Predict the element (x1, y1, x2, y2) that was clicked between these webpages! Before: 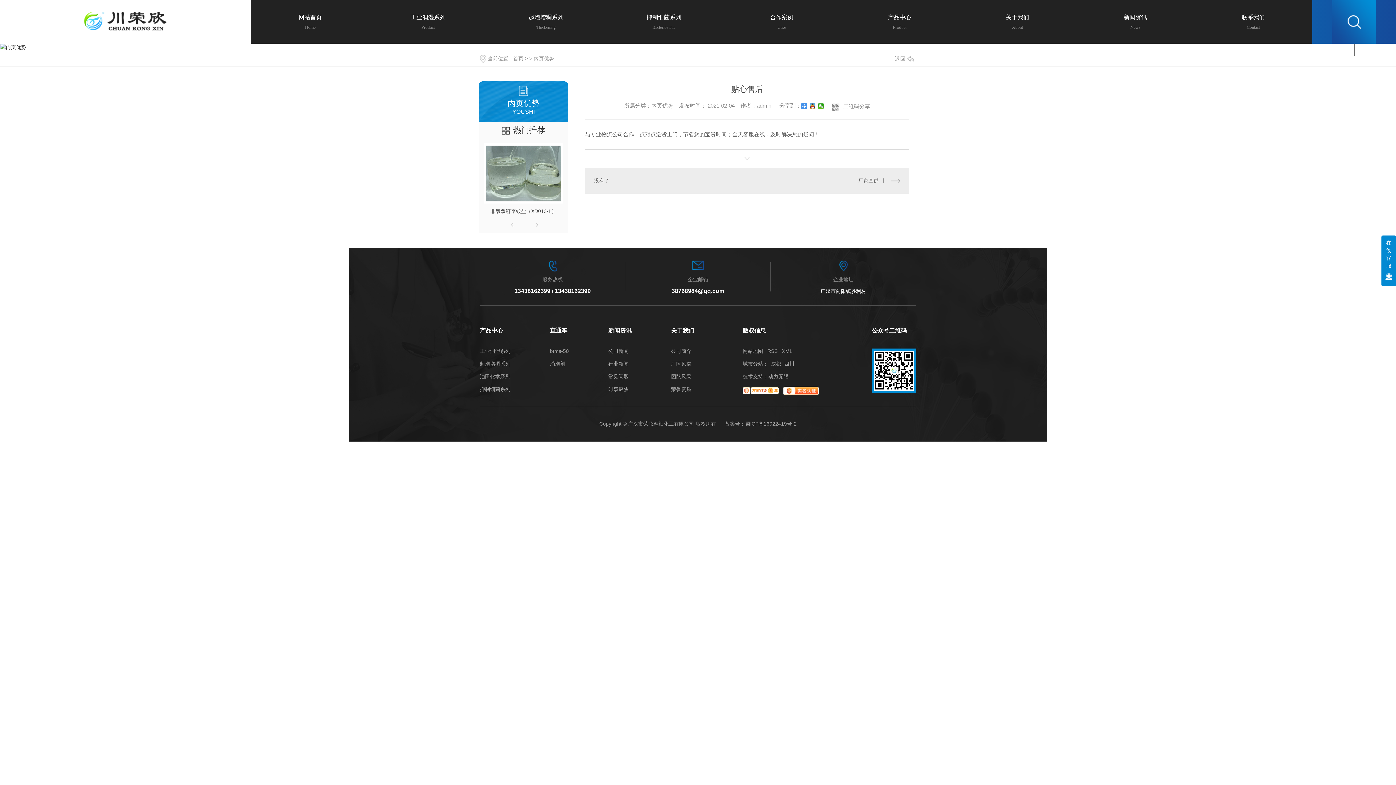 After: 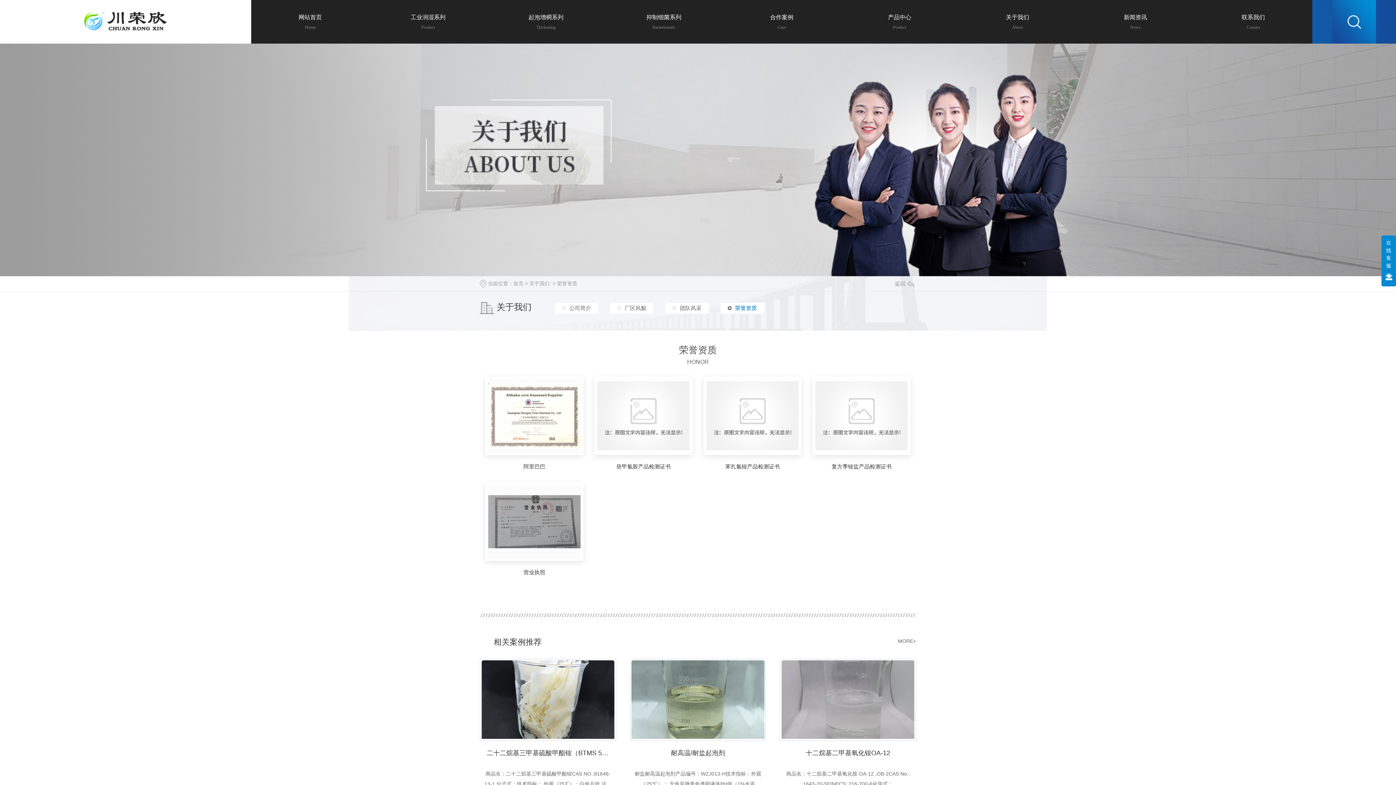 Action: bbox: (671, 386, 694, 392) label: 荣誉资质